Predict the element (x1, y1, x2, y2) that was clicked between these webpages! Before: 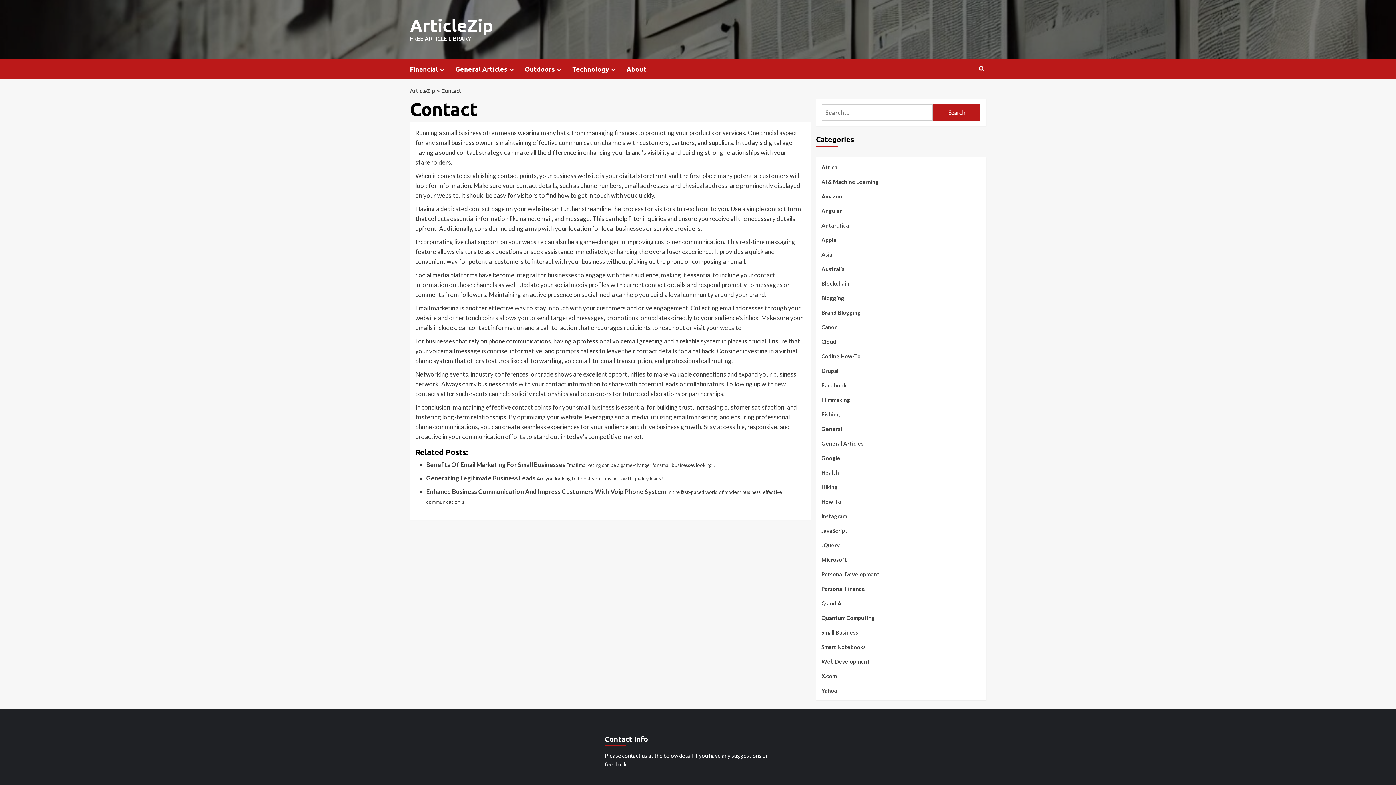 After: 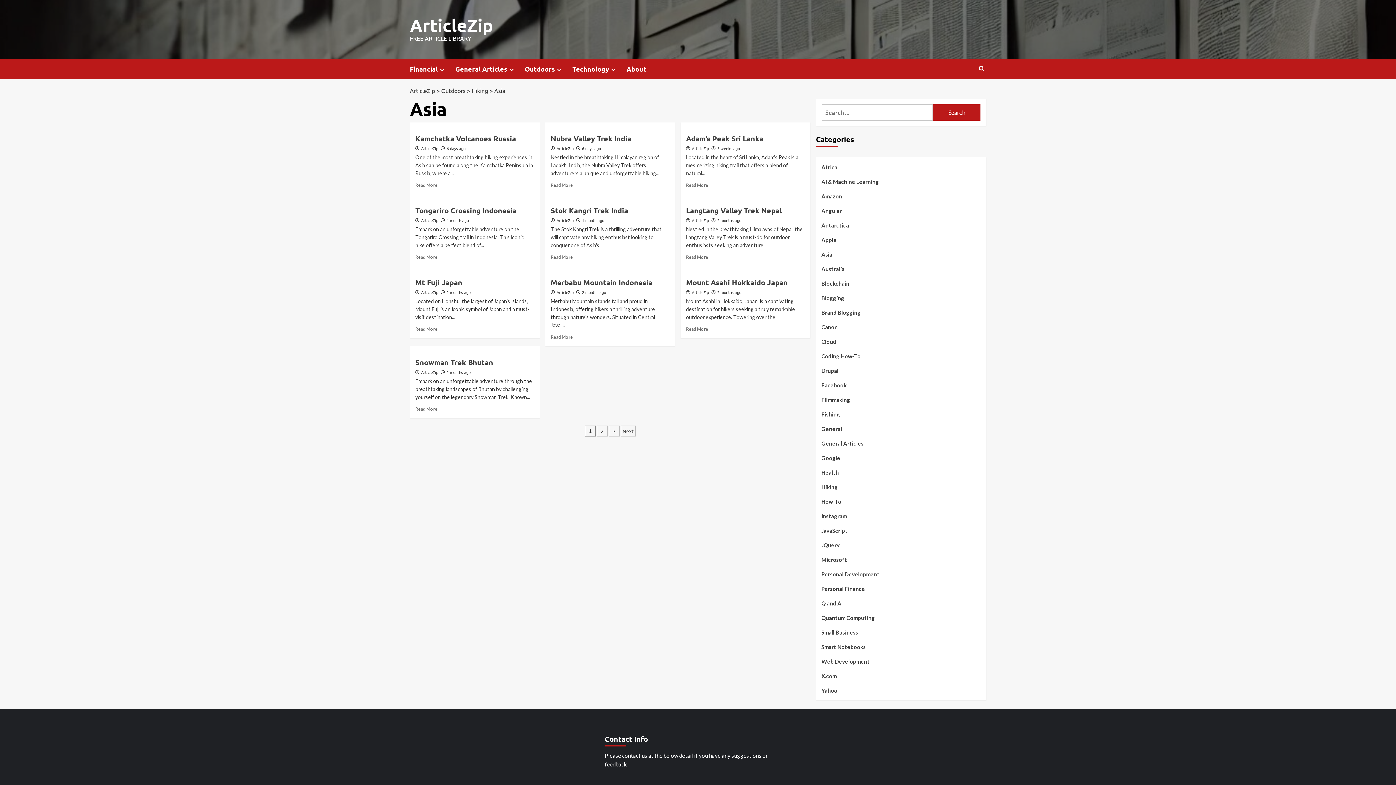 Action: bbox: (821, 250, 832, 264) label: Asia